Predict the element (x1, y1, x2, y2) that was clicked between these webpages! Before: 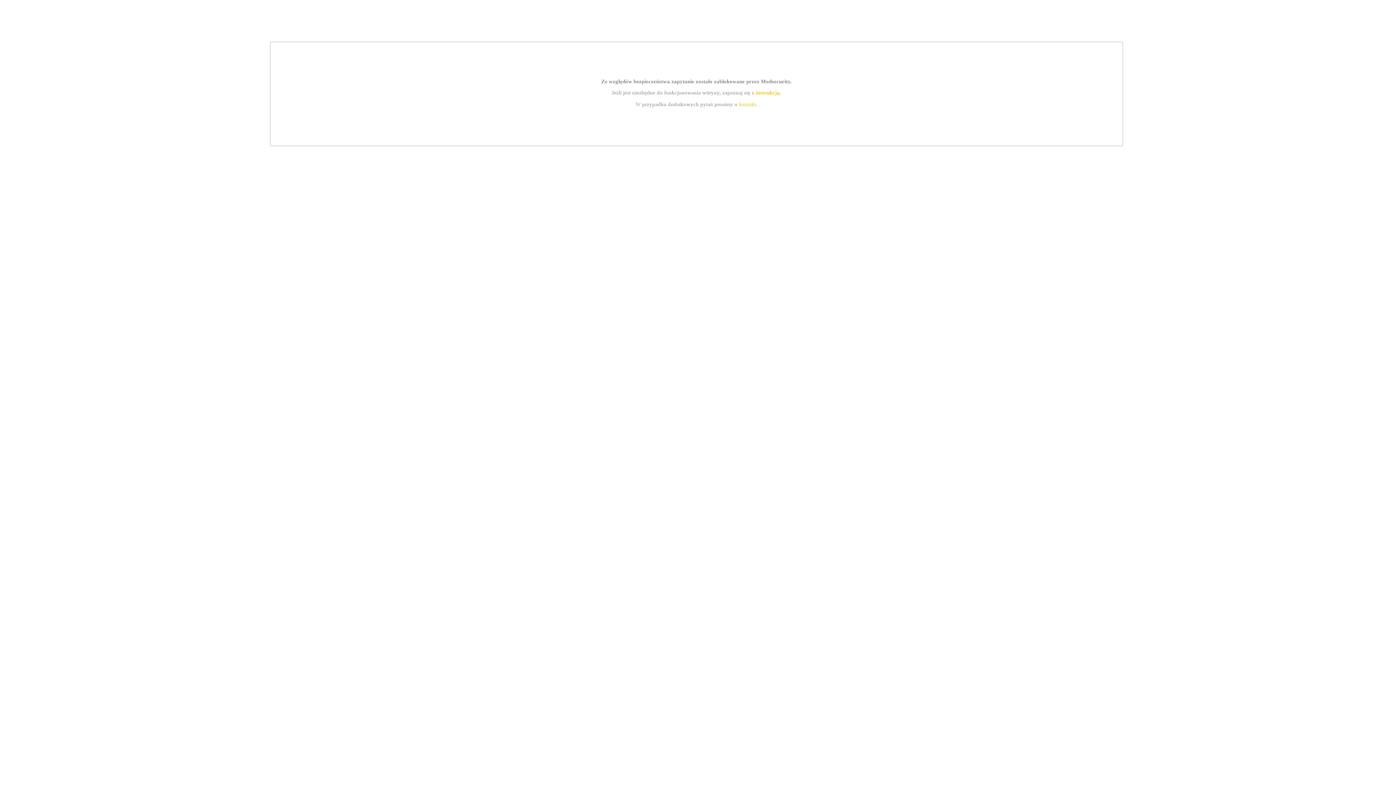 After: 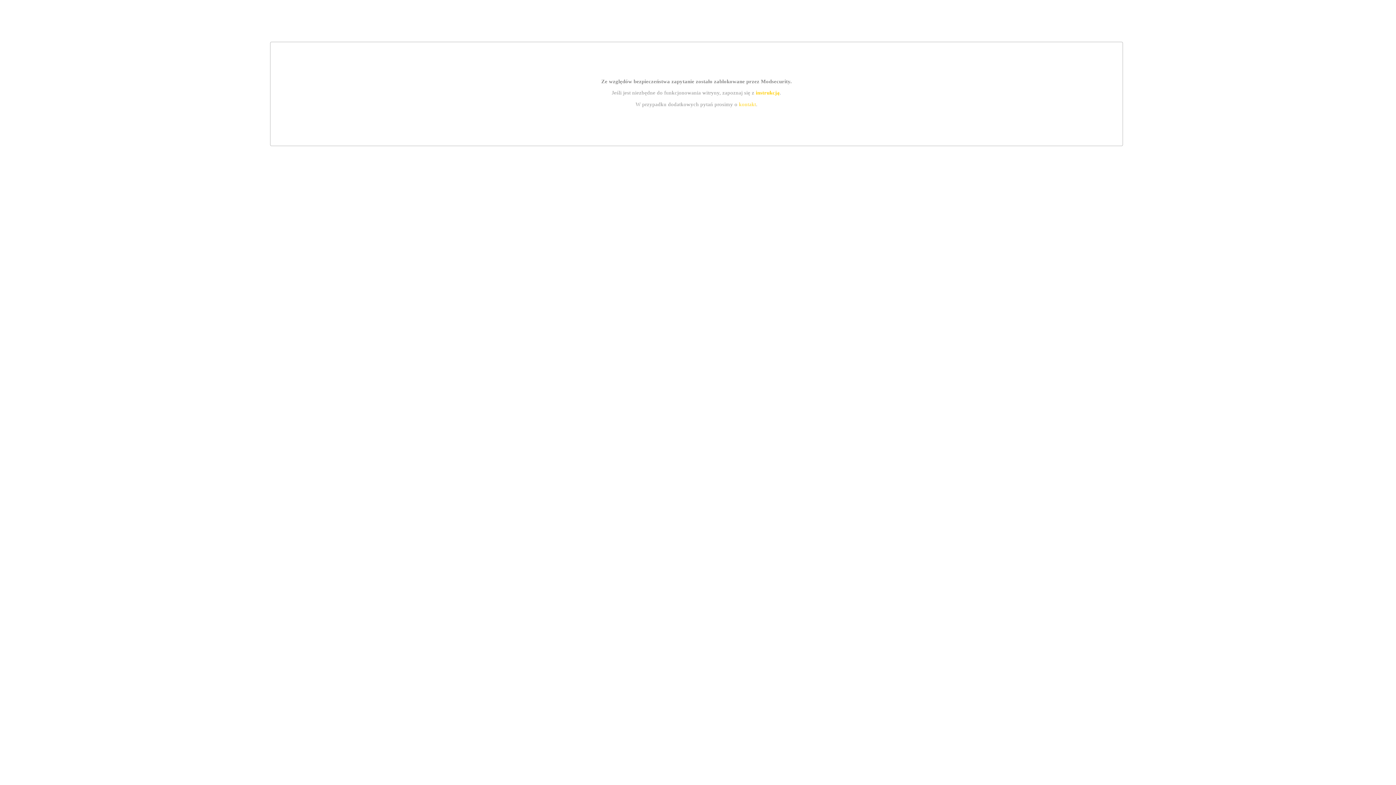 Action: bbox: (755, 89, 779, 95) label: instrukcją